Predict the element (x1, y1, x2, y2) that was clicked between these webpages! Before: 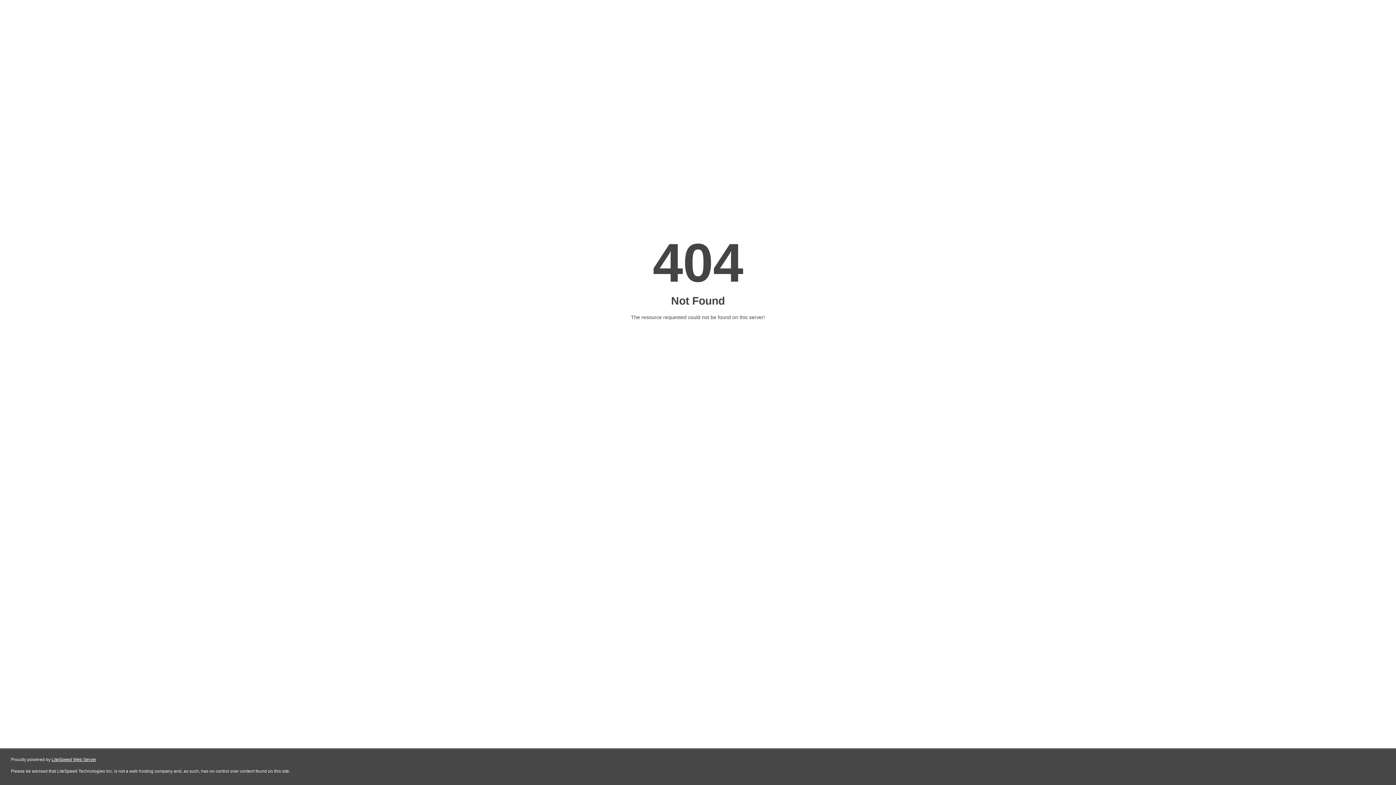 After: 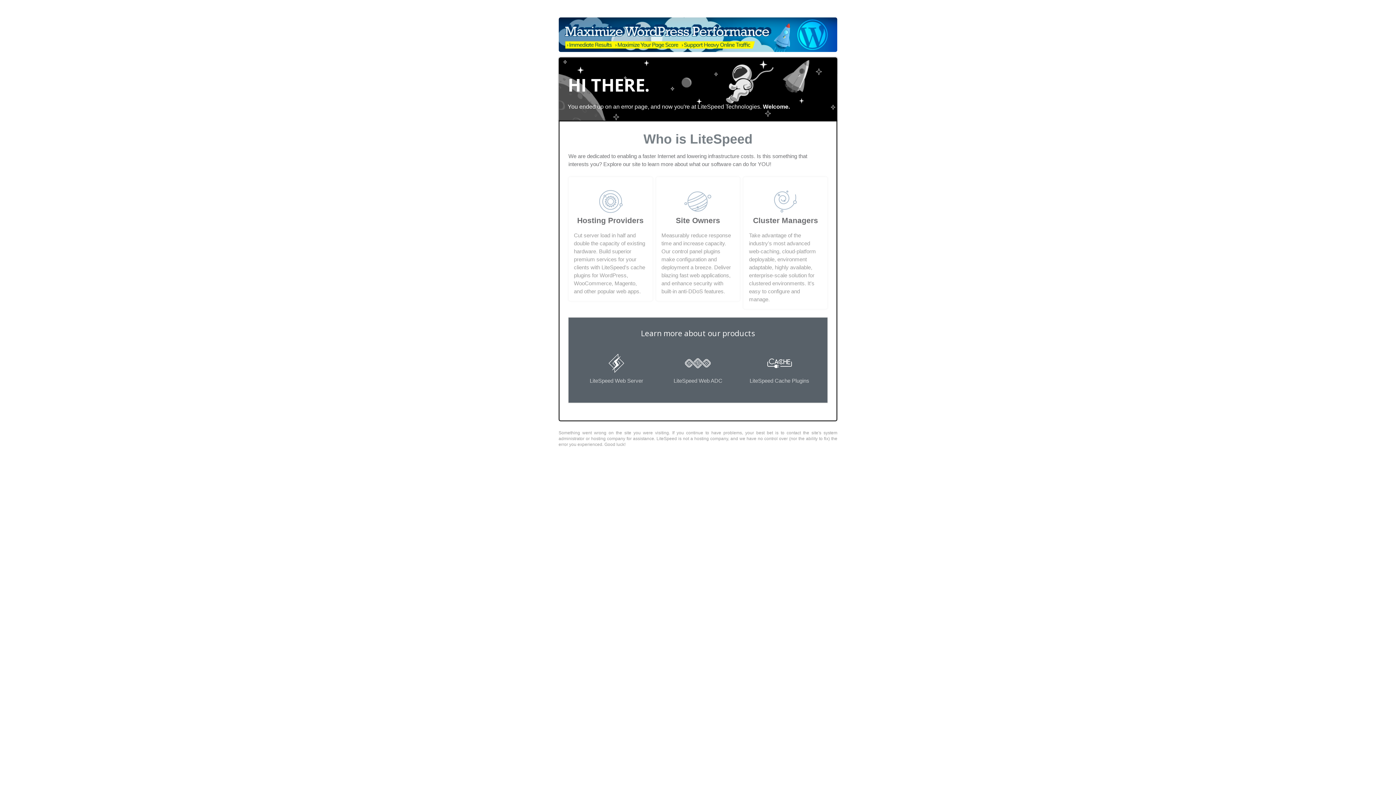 Action: bbox: (51, 757, 96, 762) label: LiteSpeed Web Server